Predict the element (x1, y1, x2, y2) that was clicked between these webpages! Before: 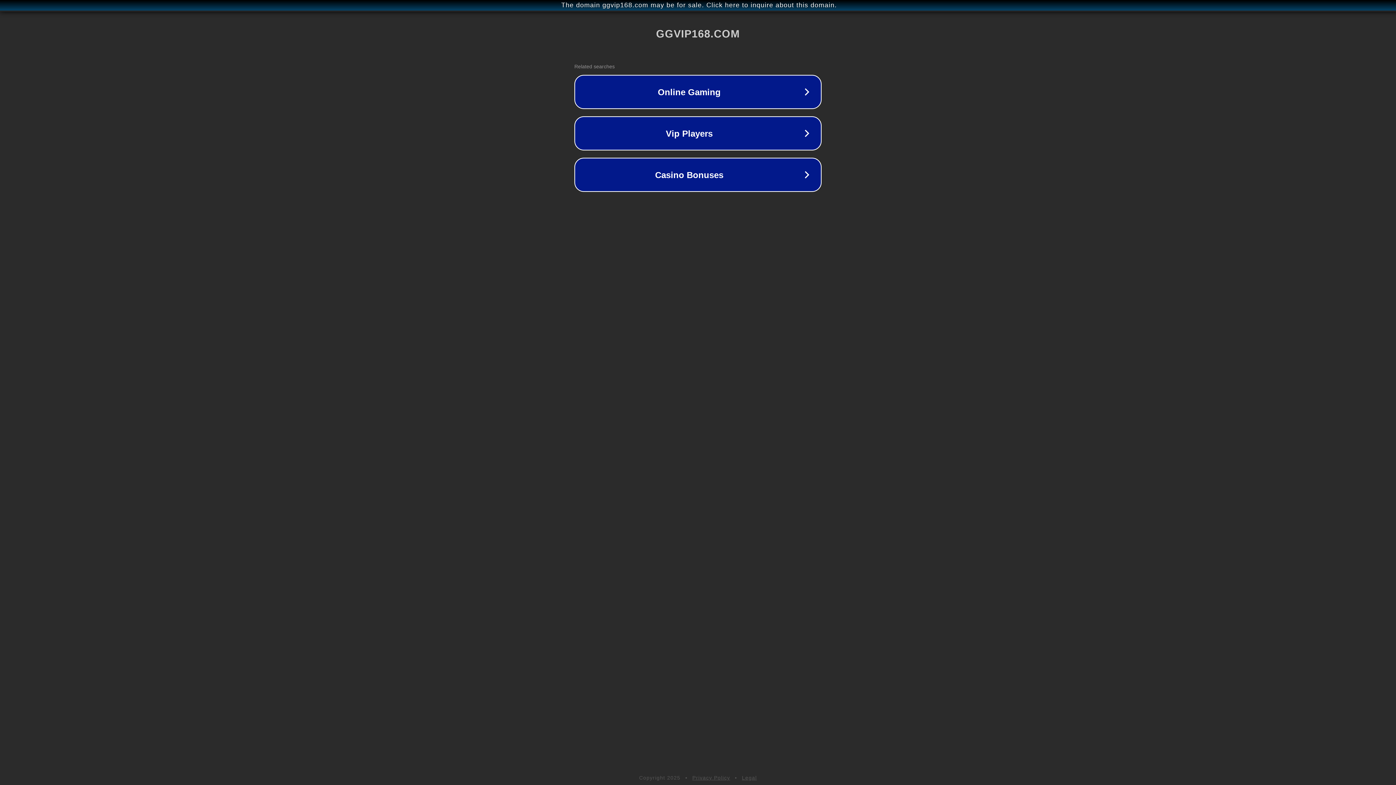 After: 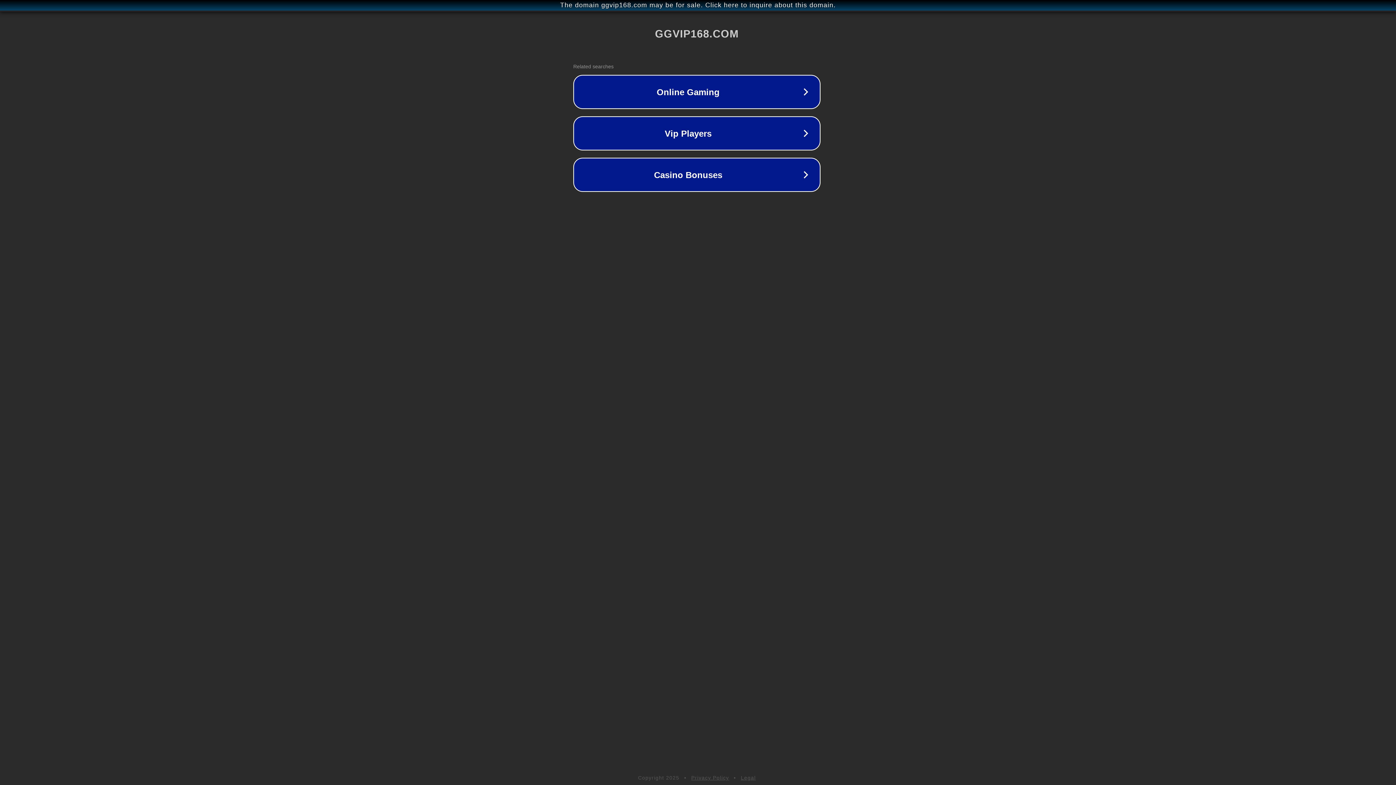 Action: label: The domain ggvip168.com may be for sale. Click here to inquire about this domain. bbox: (1, 1, 1397, 9)